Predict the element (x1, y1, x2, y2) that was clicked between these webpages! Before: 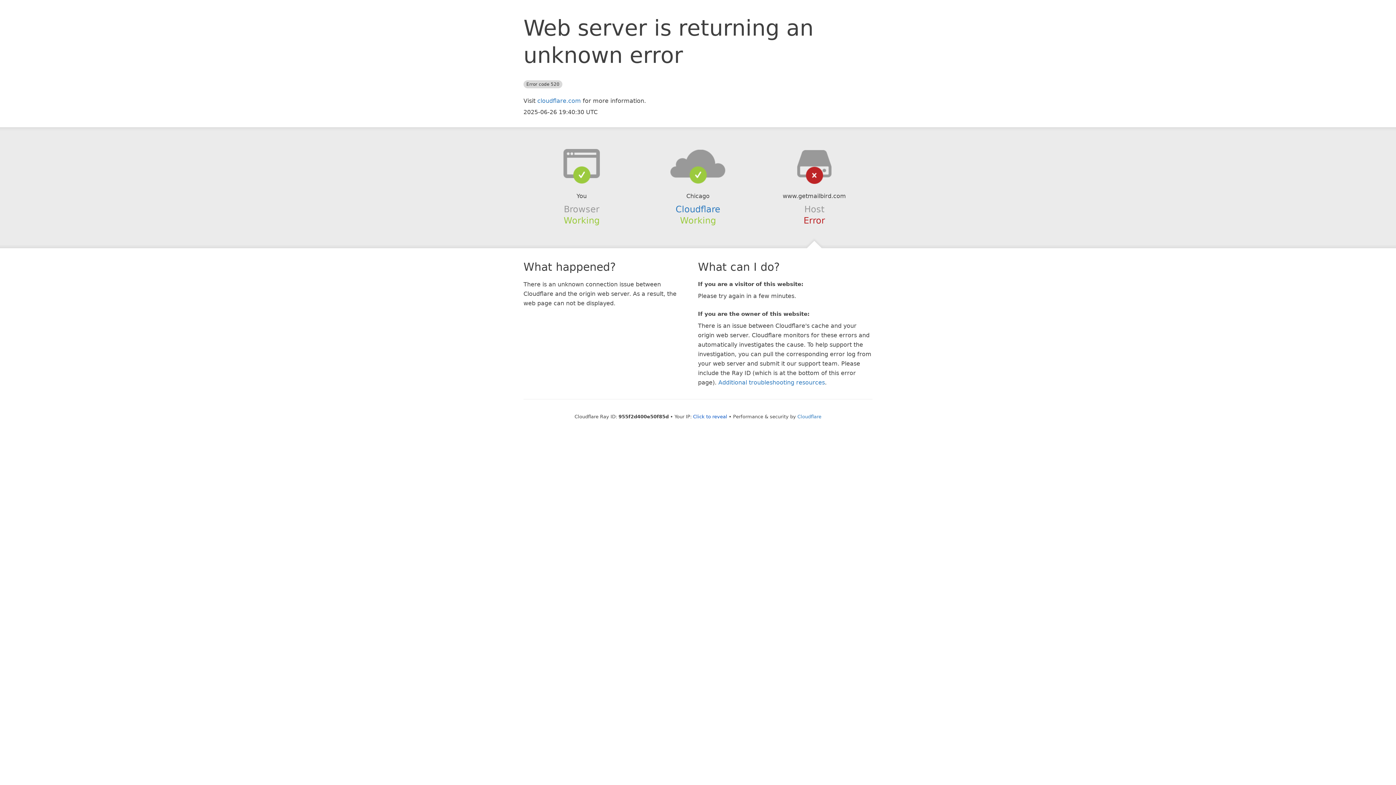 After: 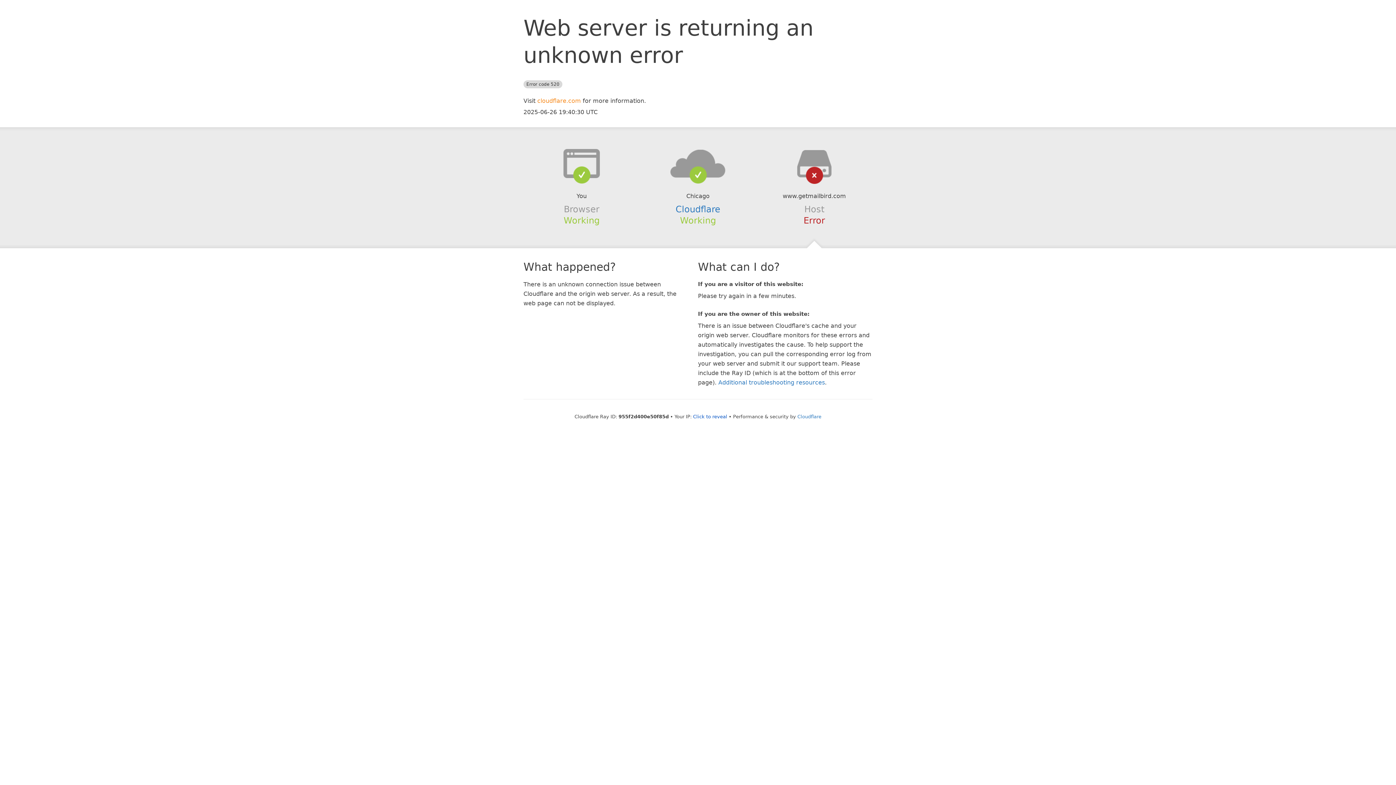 Action: label: cloudflare.com bbox: (537, 97, 581, 104)